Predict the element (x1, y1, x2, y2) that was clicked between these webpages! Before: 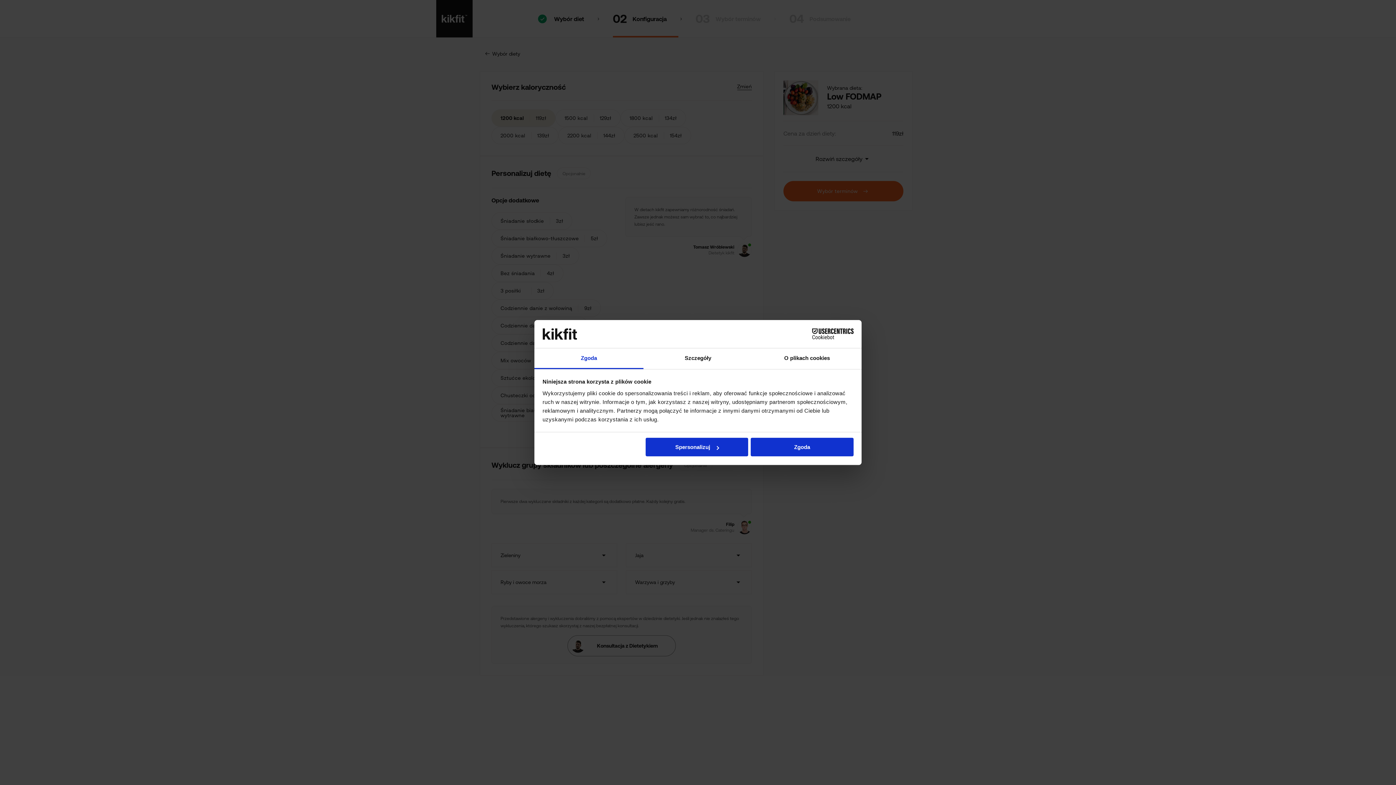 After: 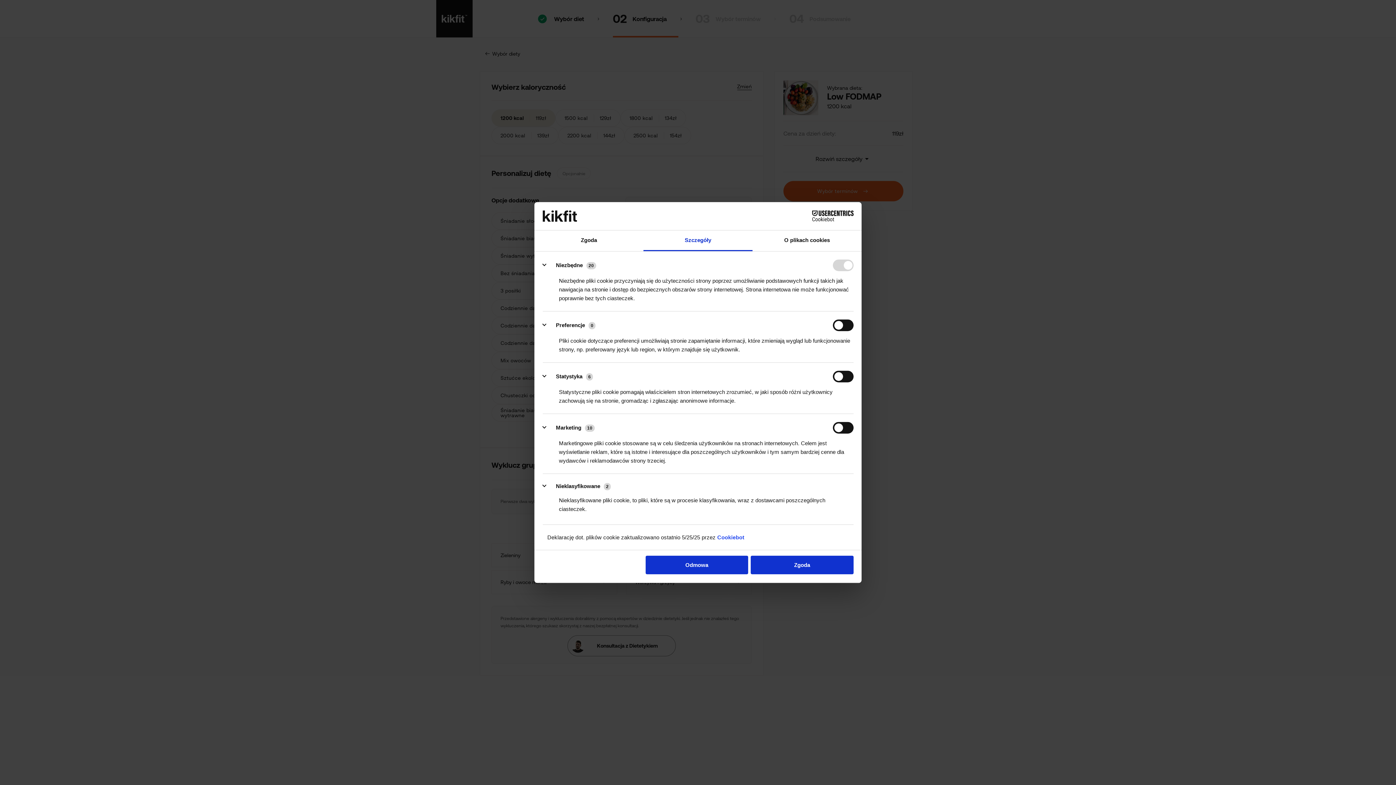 Action: label: Spersonalizuj bbox: (645, 438, 748, 456)